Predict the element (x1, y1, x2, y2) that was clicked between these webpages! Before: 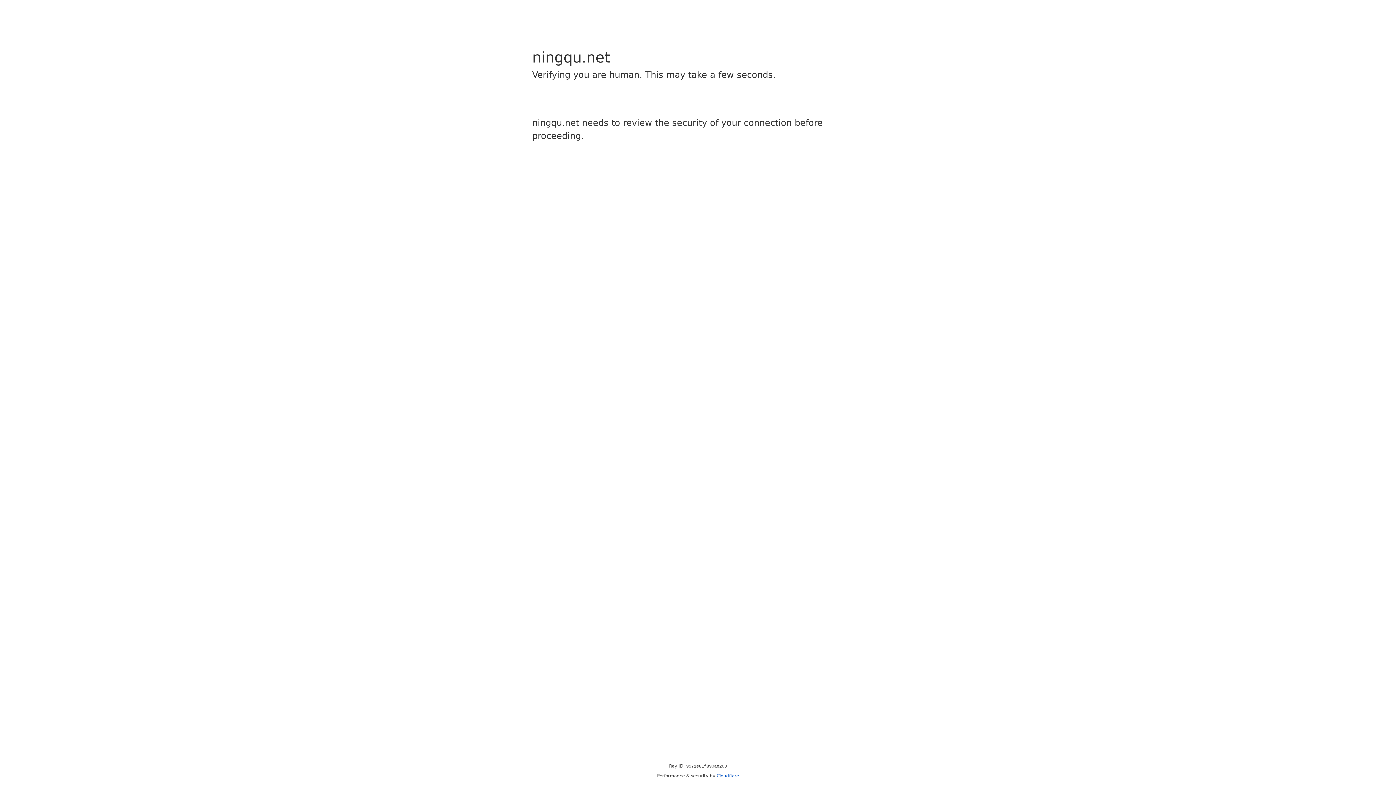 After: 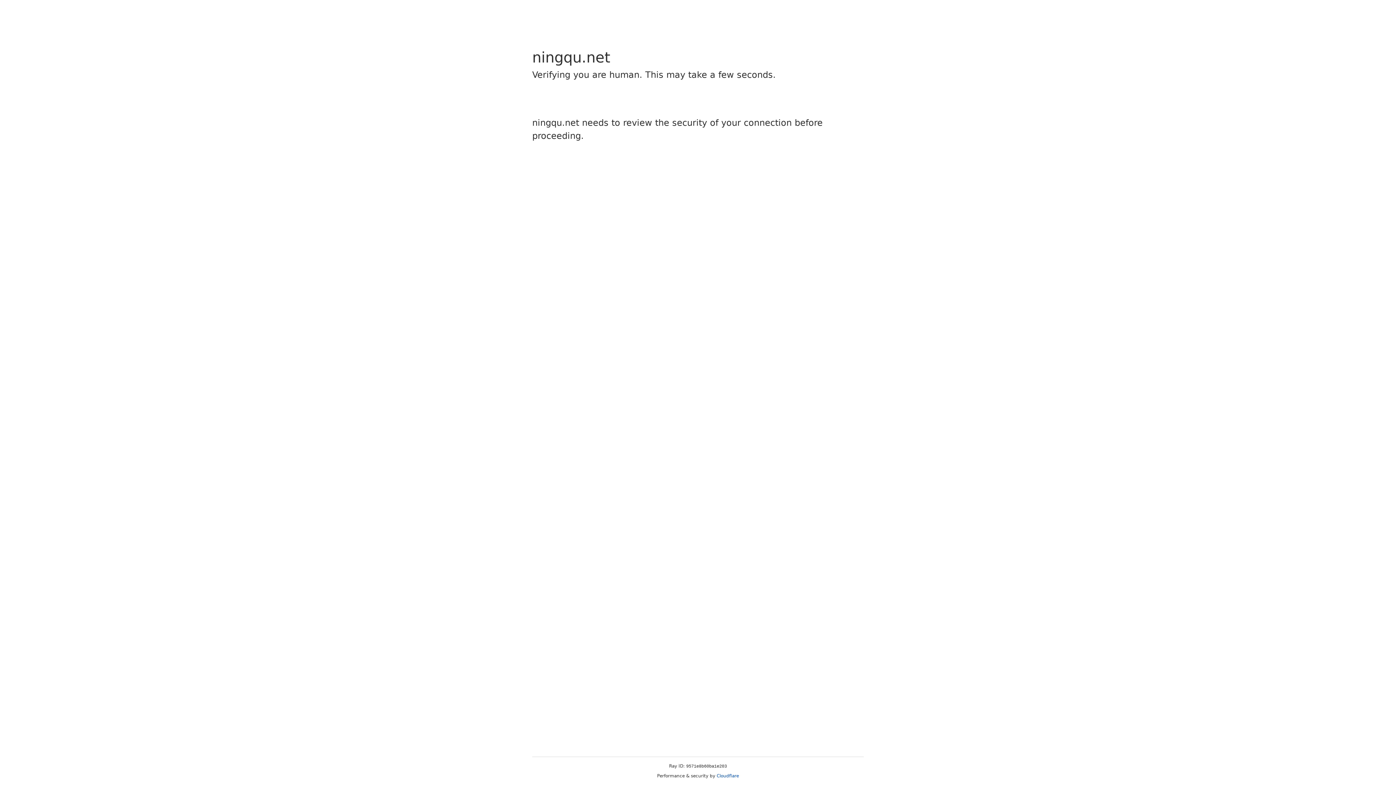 Action: label: Cloudflare bbox: (716, 773, 739, 778)